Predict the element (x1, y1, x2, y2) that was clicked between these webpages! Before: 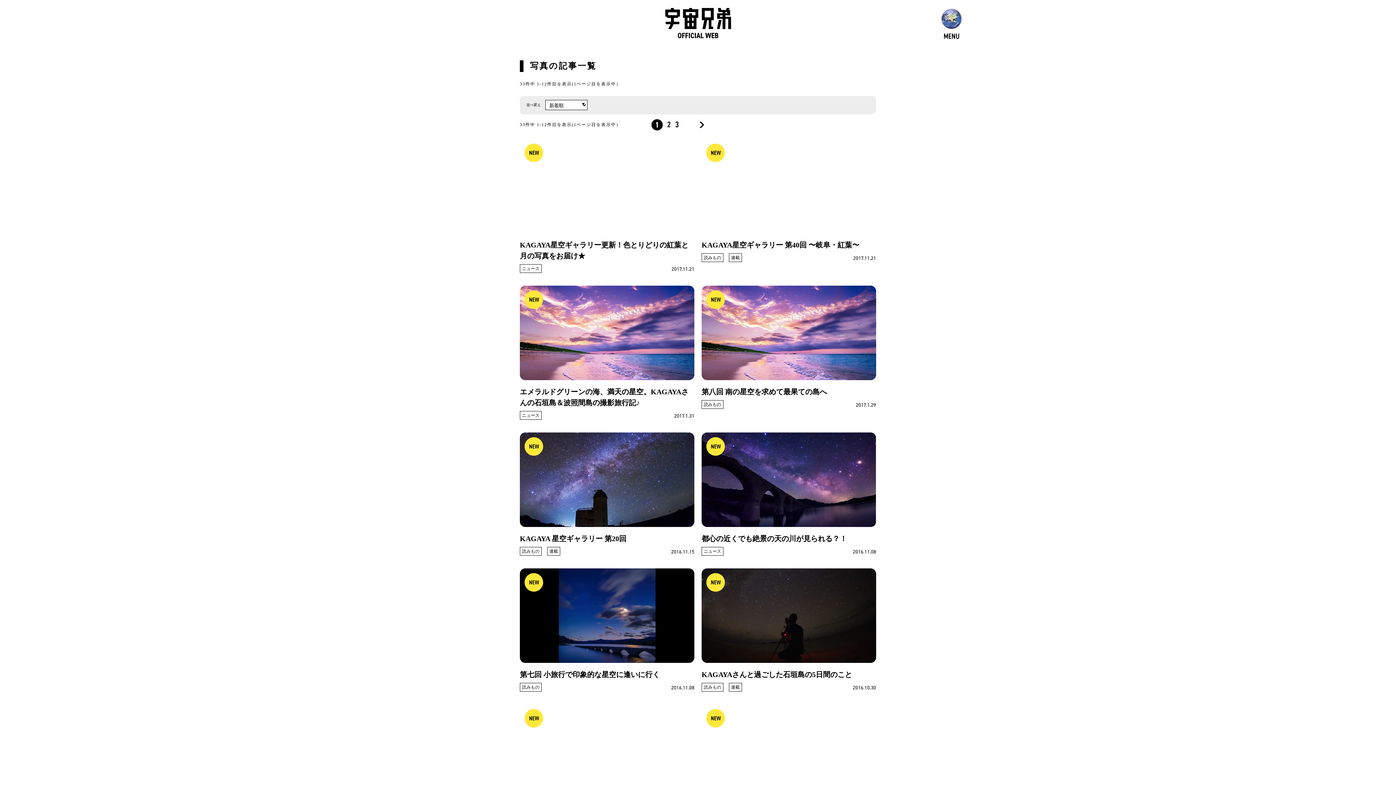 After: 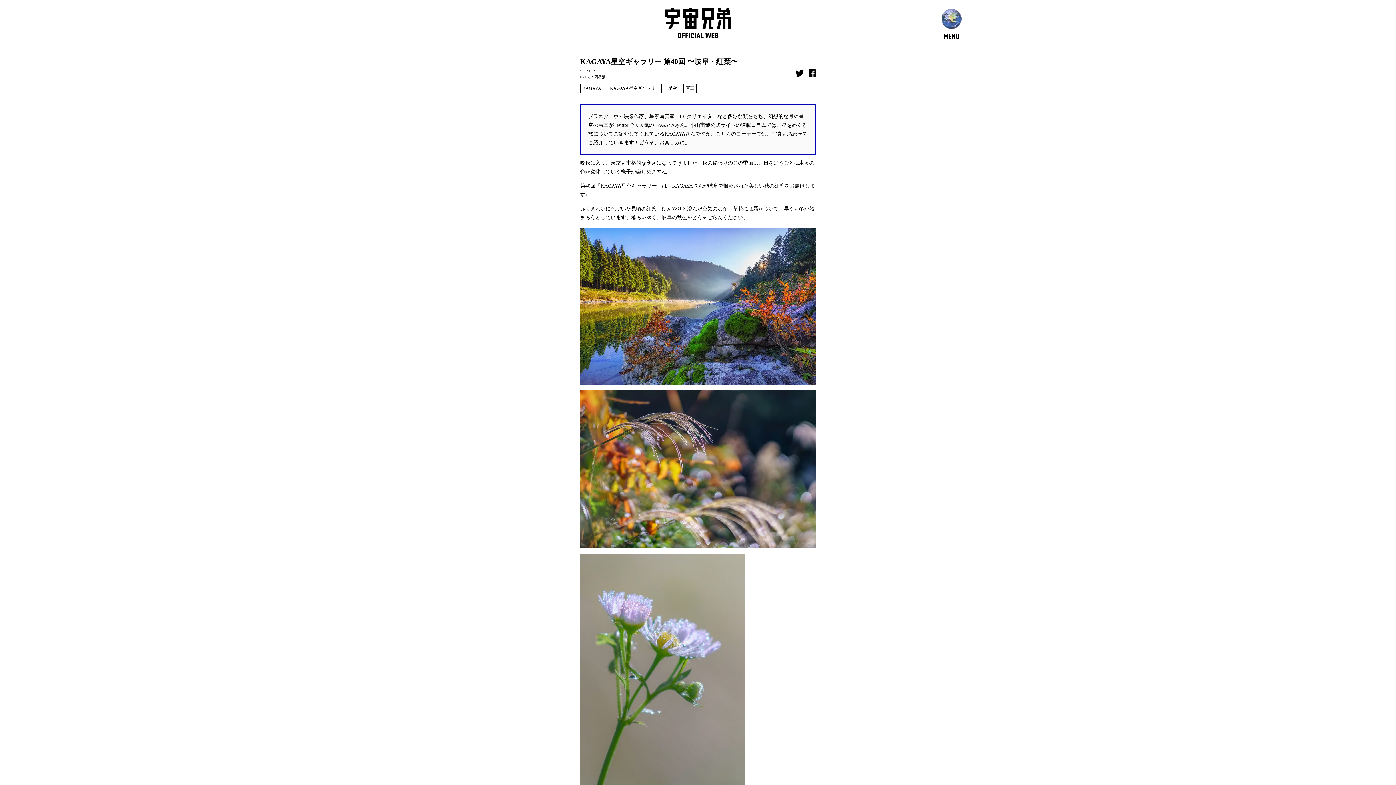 Action: bbox: (701, 138, 876, 274) label: KAGAYA星空ギャラリー 第40回 〜岐阜・紅葉〜
読みもの
連載
2017.11.21